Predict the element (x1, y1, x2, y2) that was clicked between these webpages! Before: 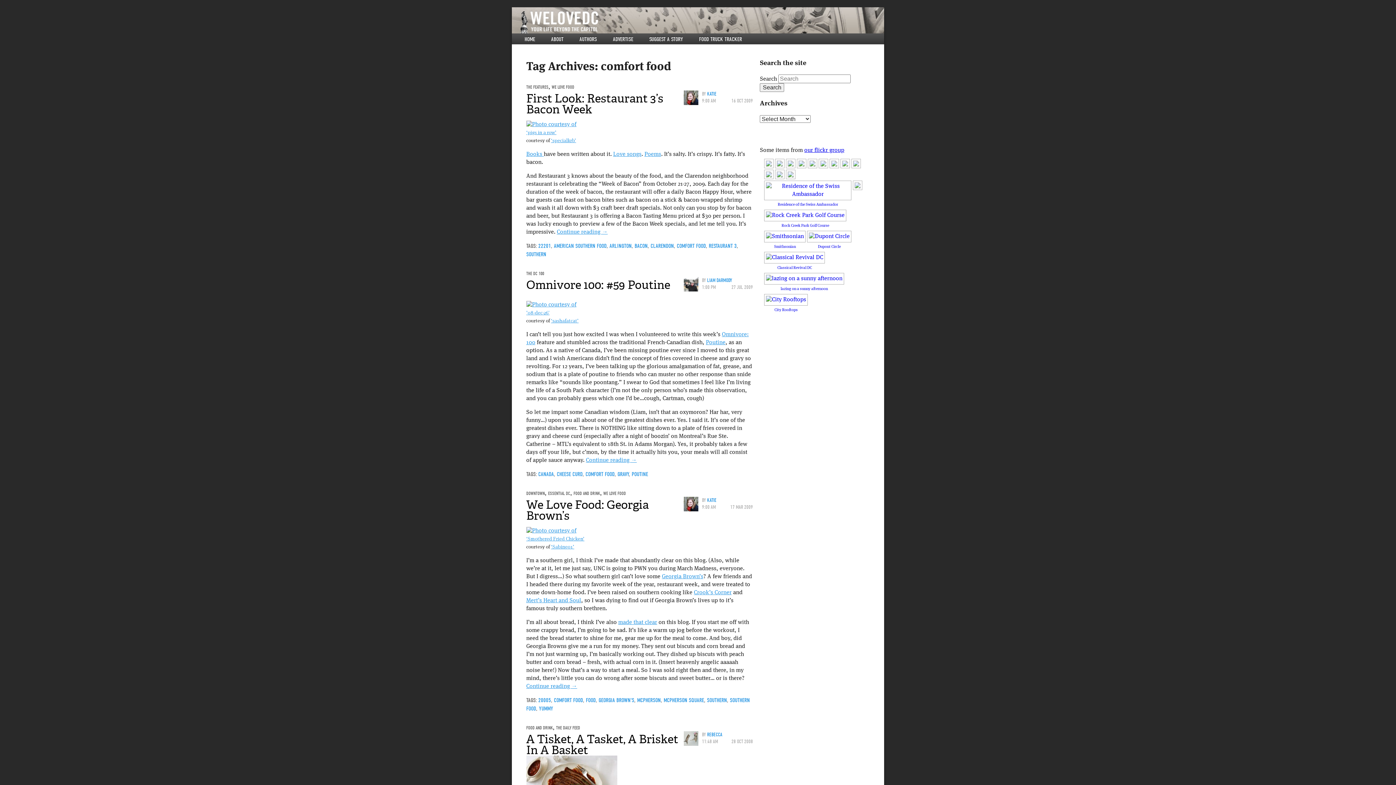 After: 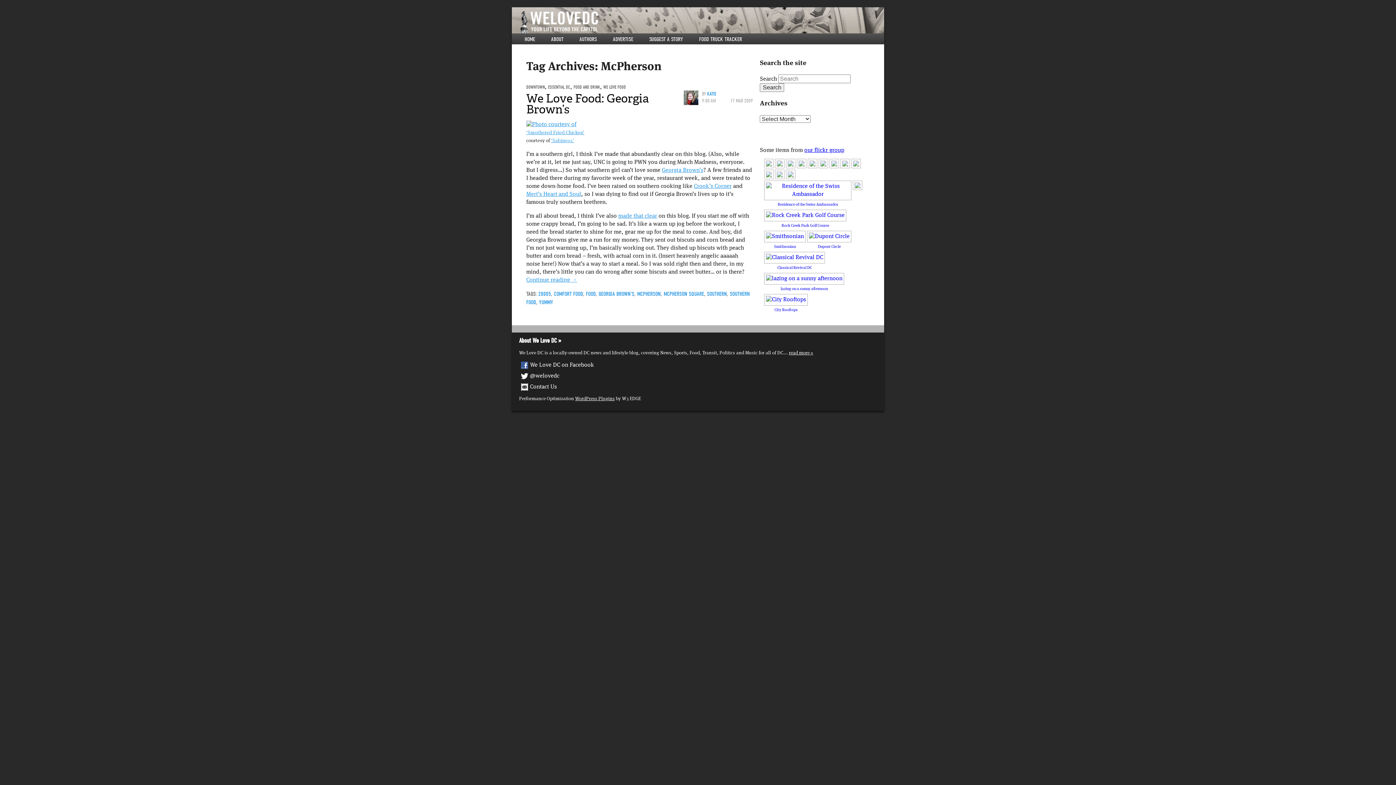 Action: bbox: (637, 697, 660, 704) label: MCPHERSON